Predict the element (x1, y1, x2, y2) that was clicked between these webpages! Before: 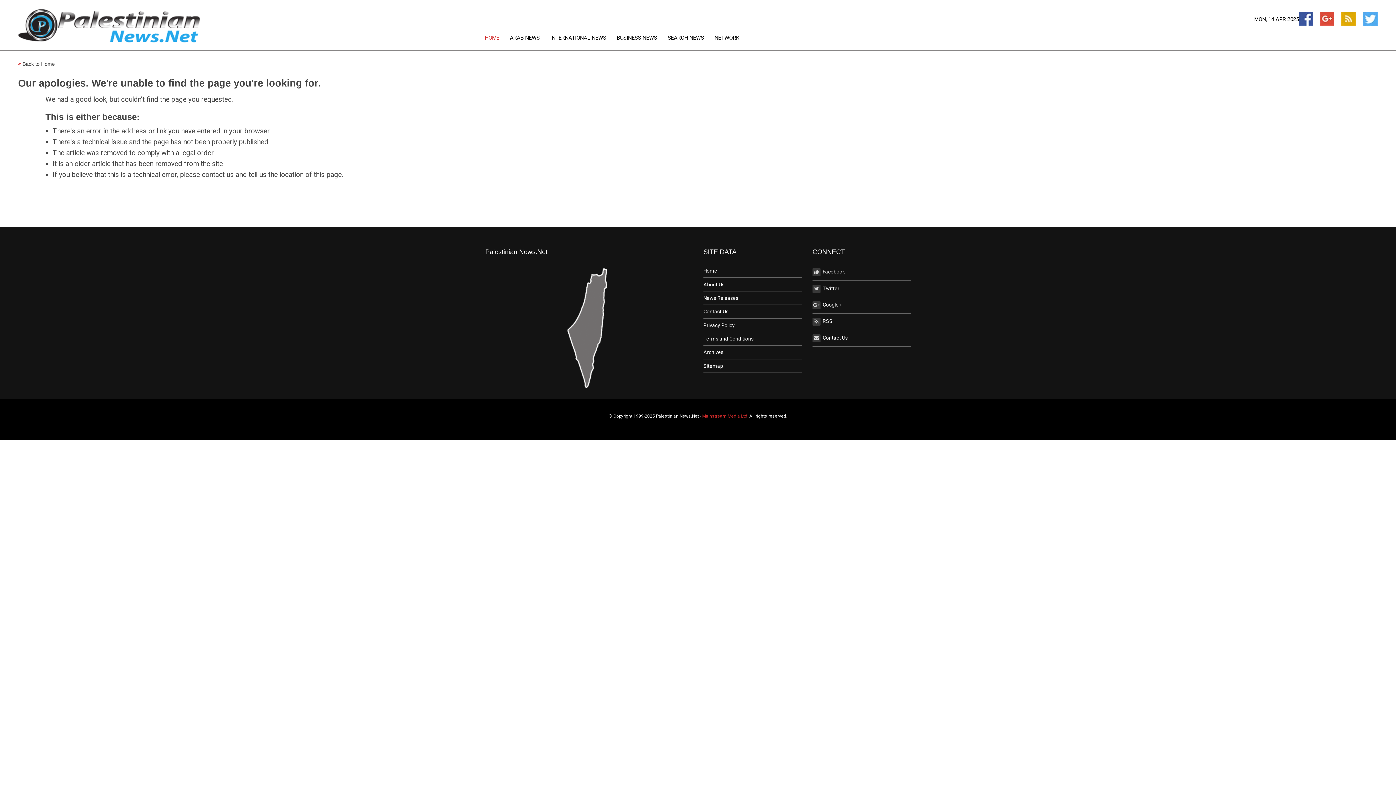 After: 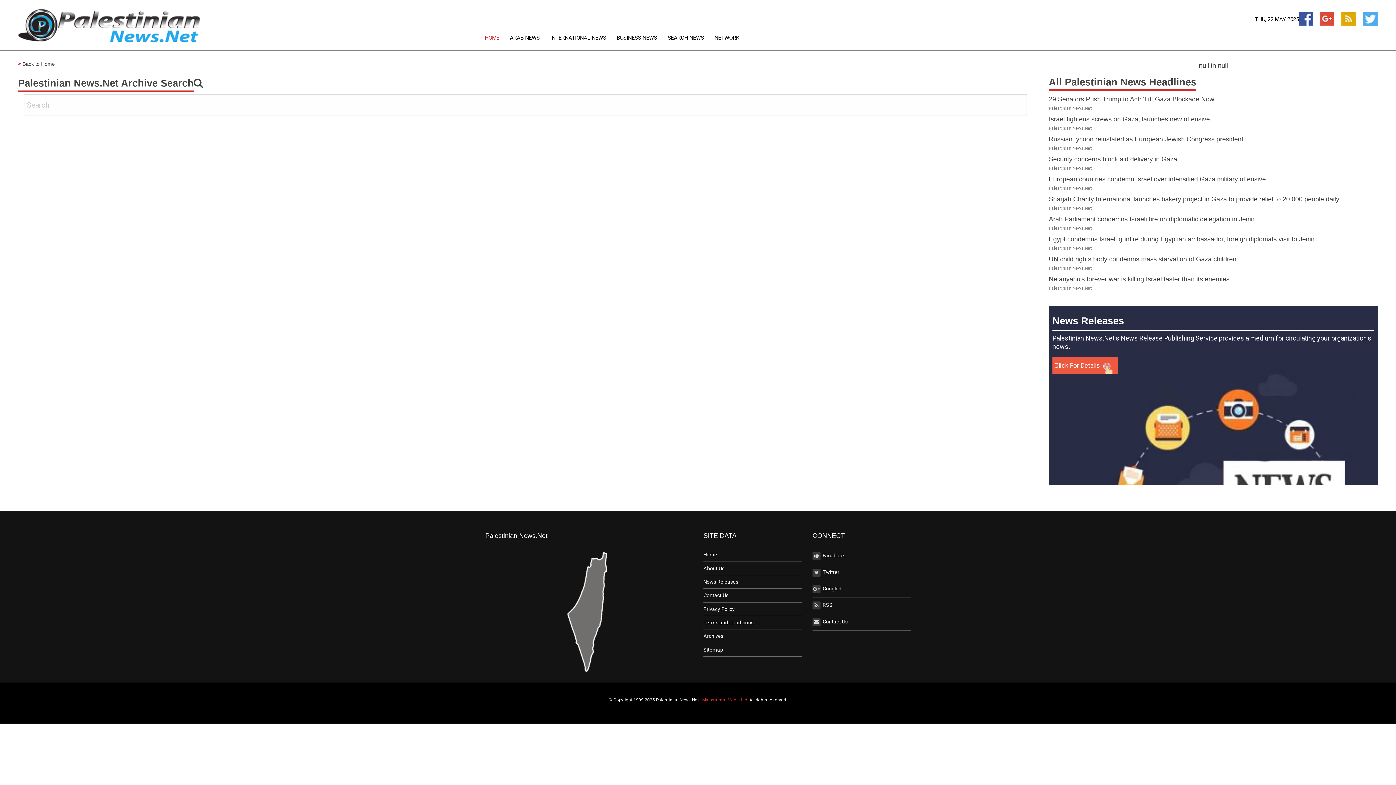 Action: label: SEARCH NEWS bbox: (667, 35, 714, 40)